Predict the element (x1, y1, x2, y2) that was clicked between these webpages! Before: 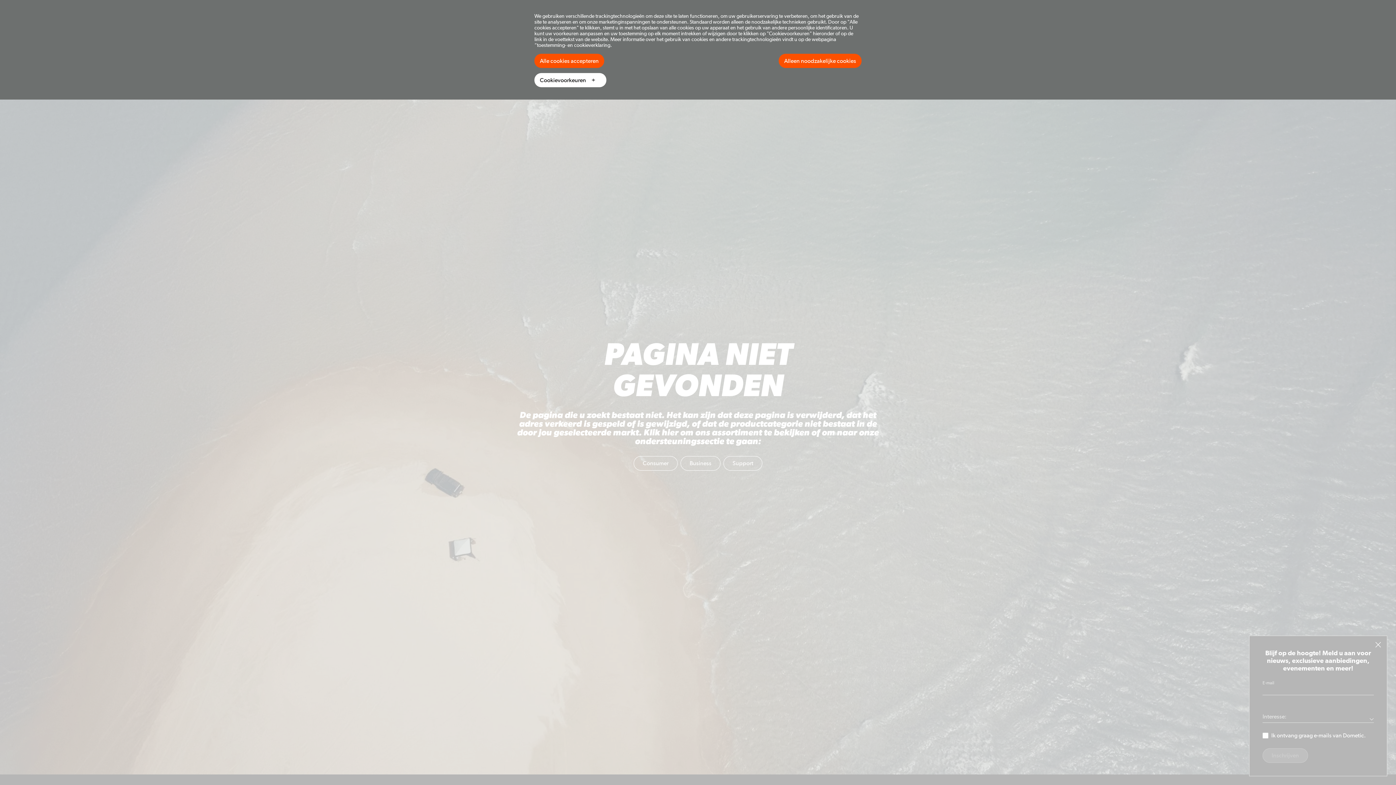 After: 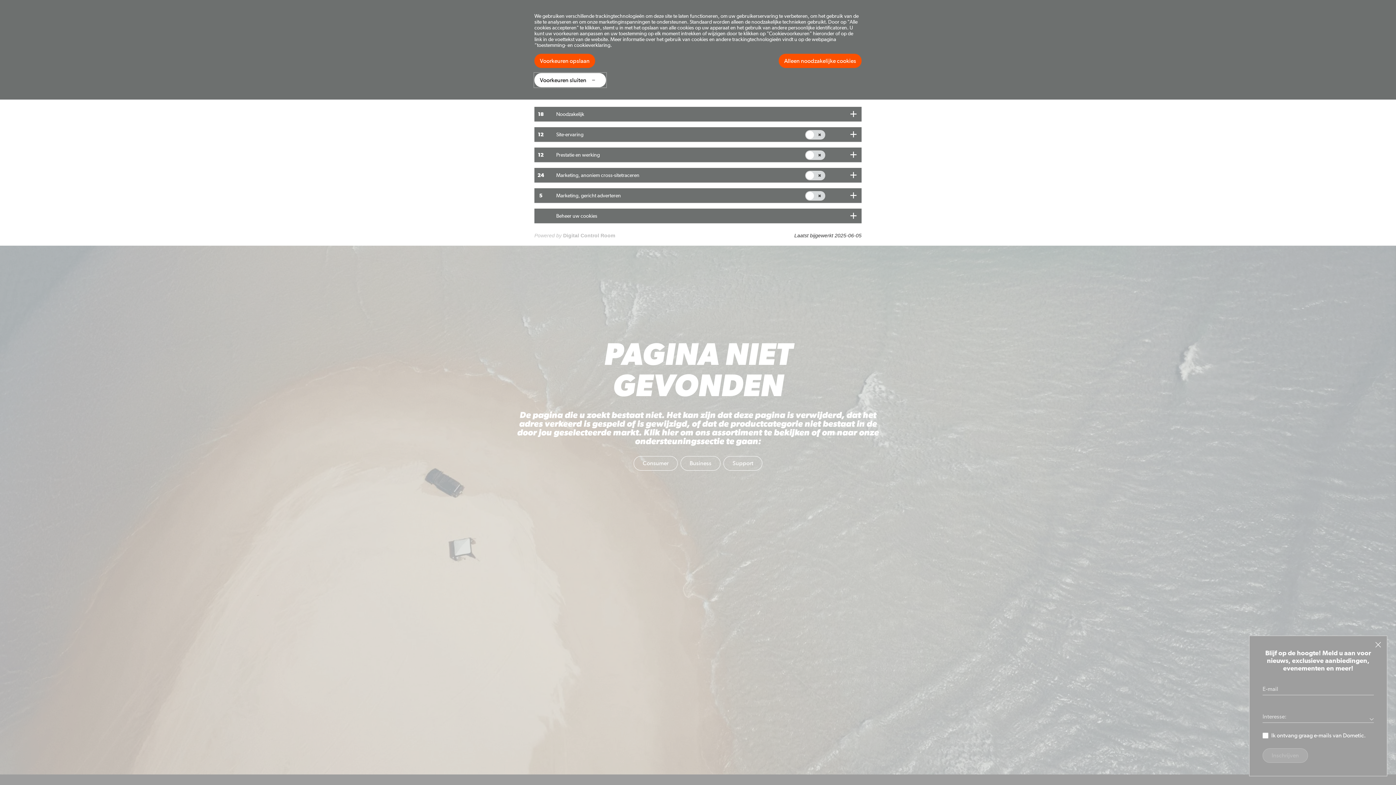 Action: bbox: (534, 73, 606, 87) label: Cookievoorkeuren